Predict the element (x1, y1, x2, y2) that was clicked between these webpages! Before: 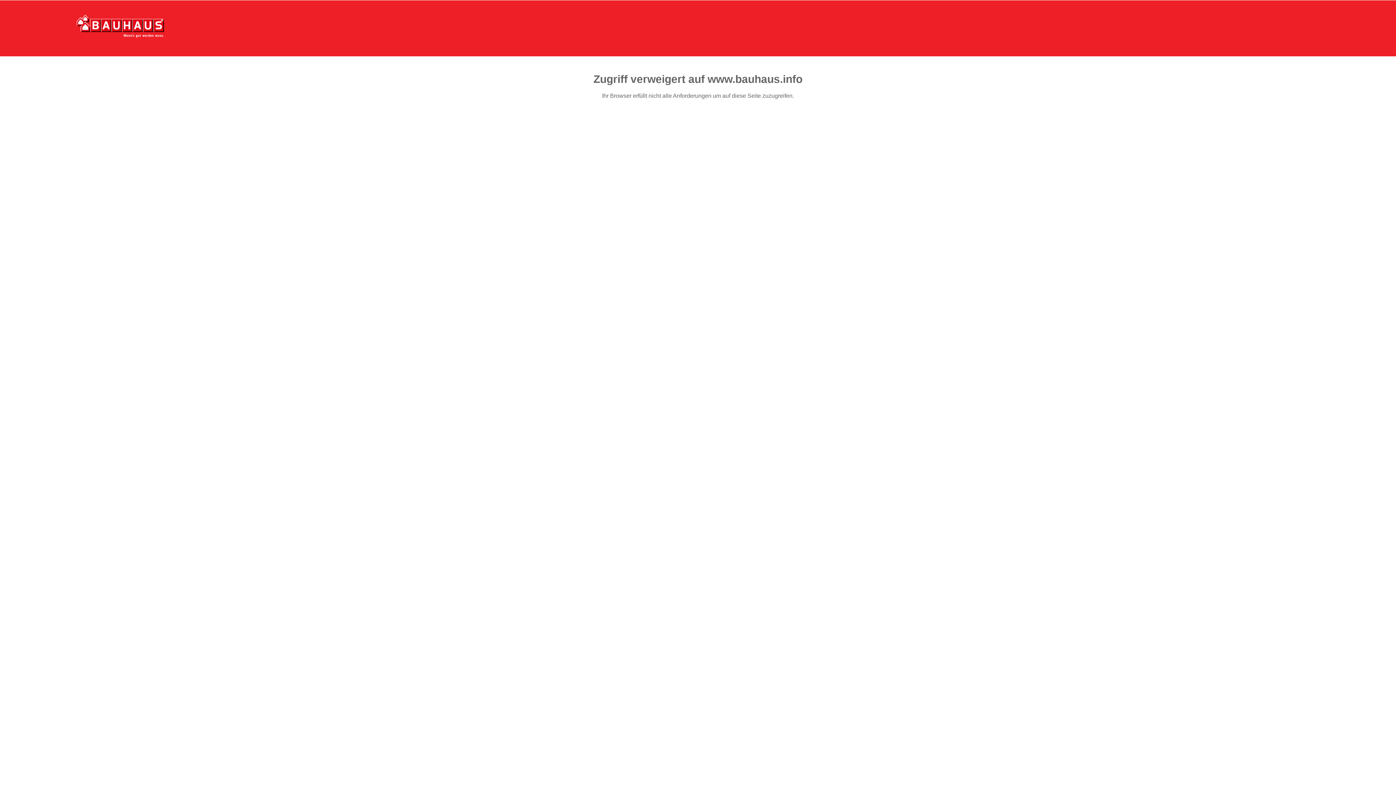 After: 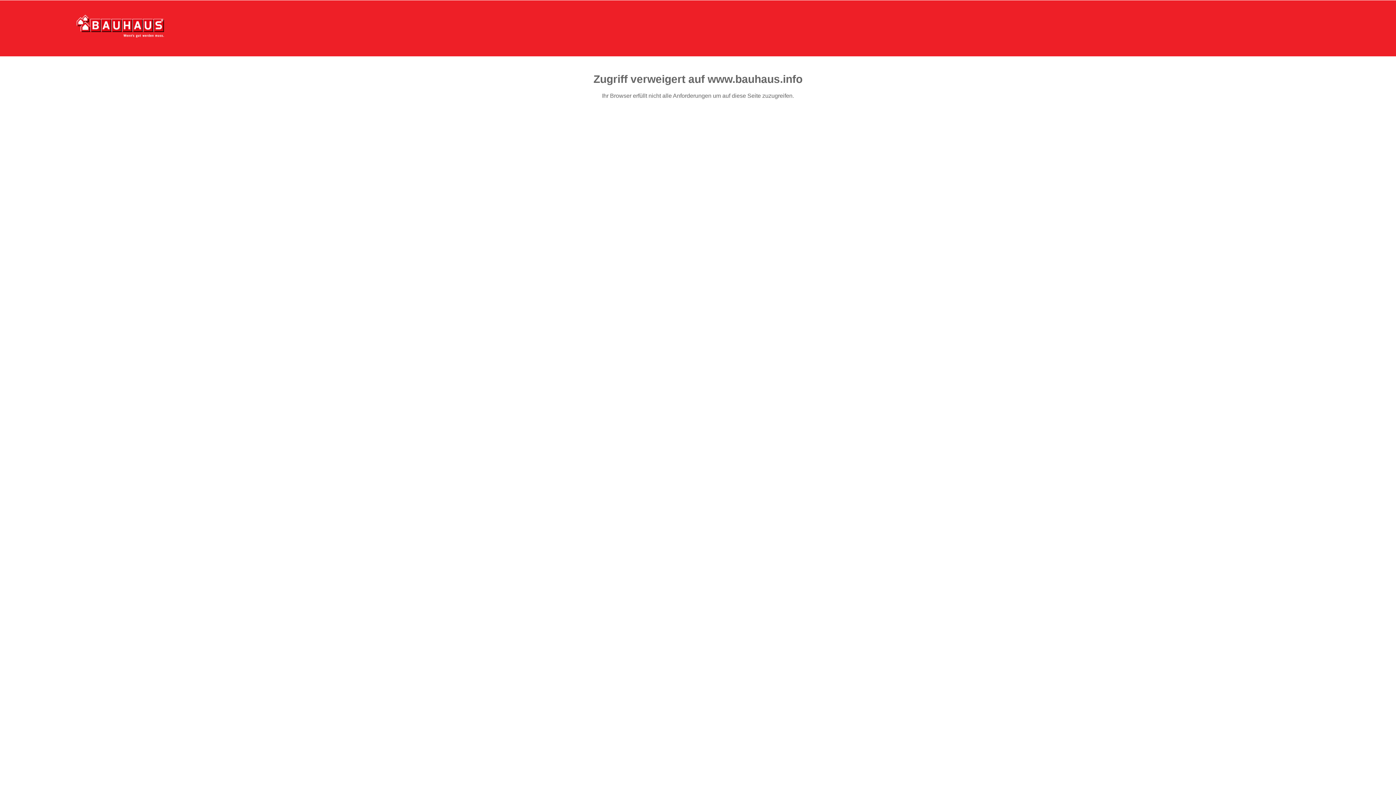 Action: bbox: (76, 15, 164, 37)